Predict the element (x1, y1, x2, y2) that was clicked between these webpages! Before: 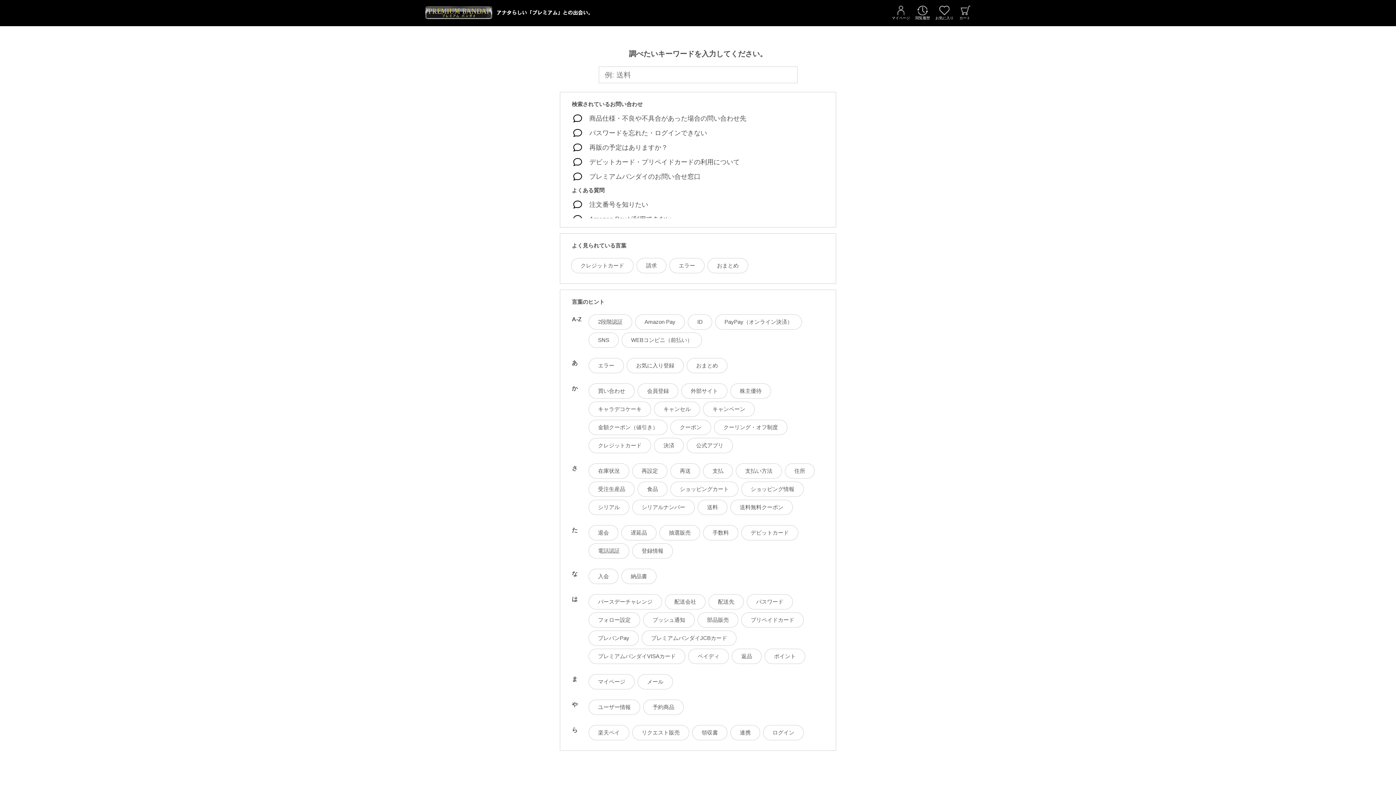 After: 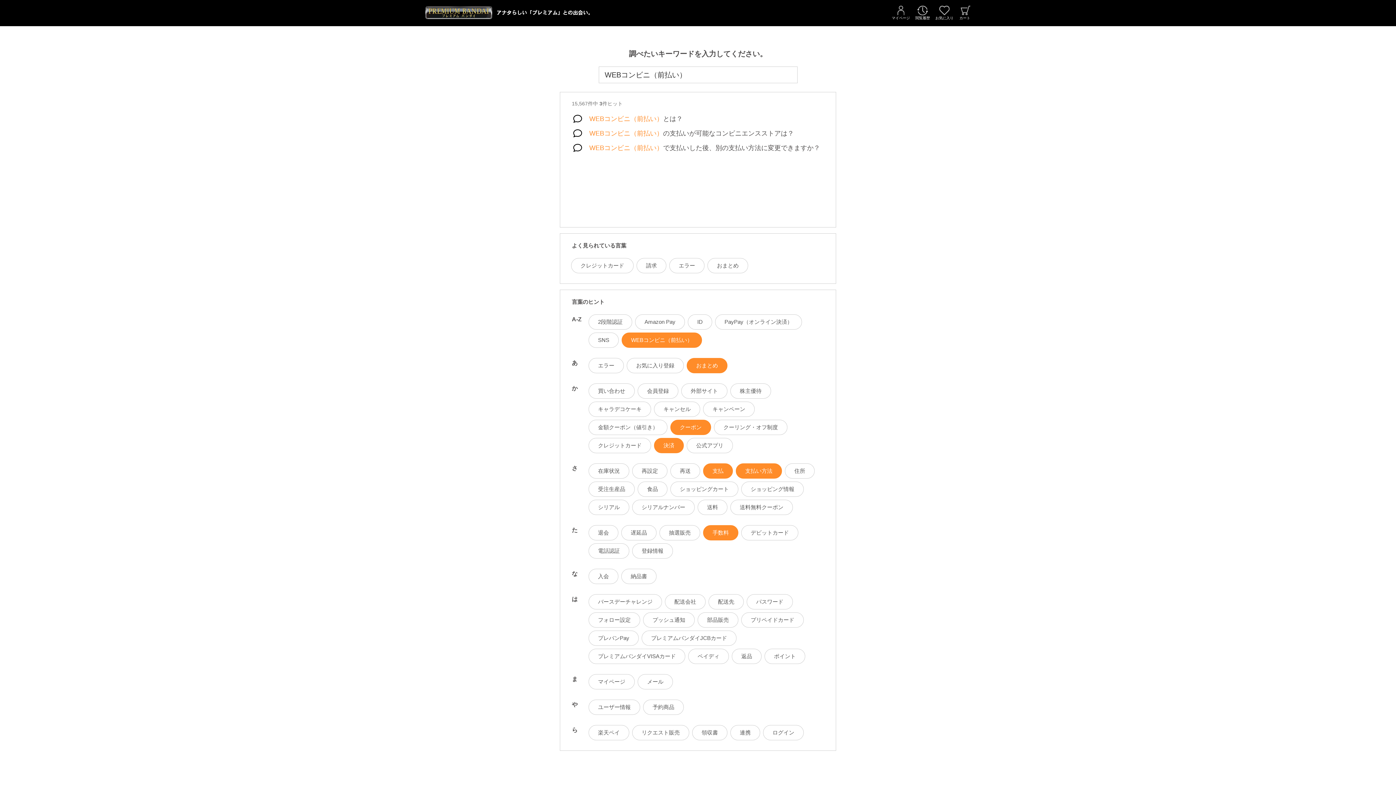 Action: label: WEBコンビニ（前払い） bbox: (621, 332, 702, 348)